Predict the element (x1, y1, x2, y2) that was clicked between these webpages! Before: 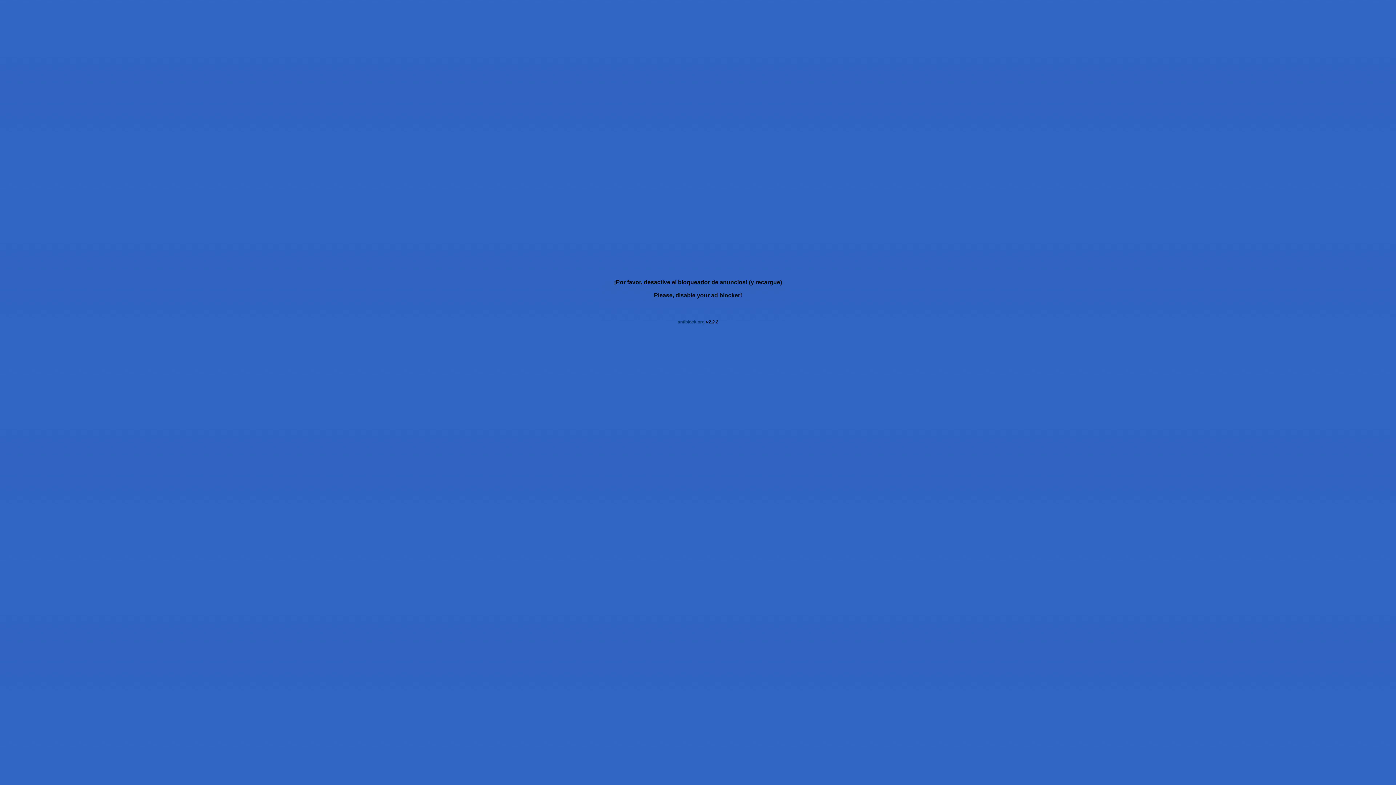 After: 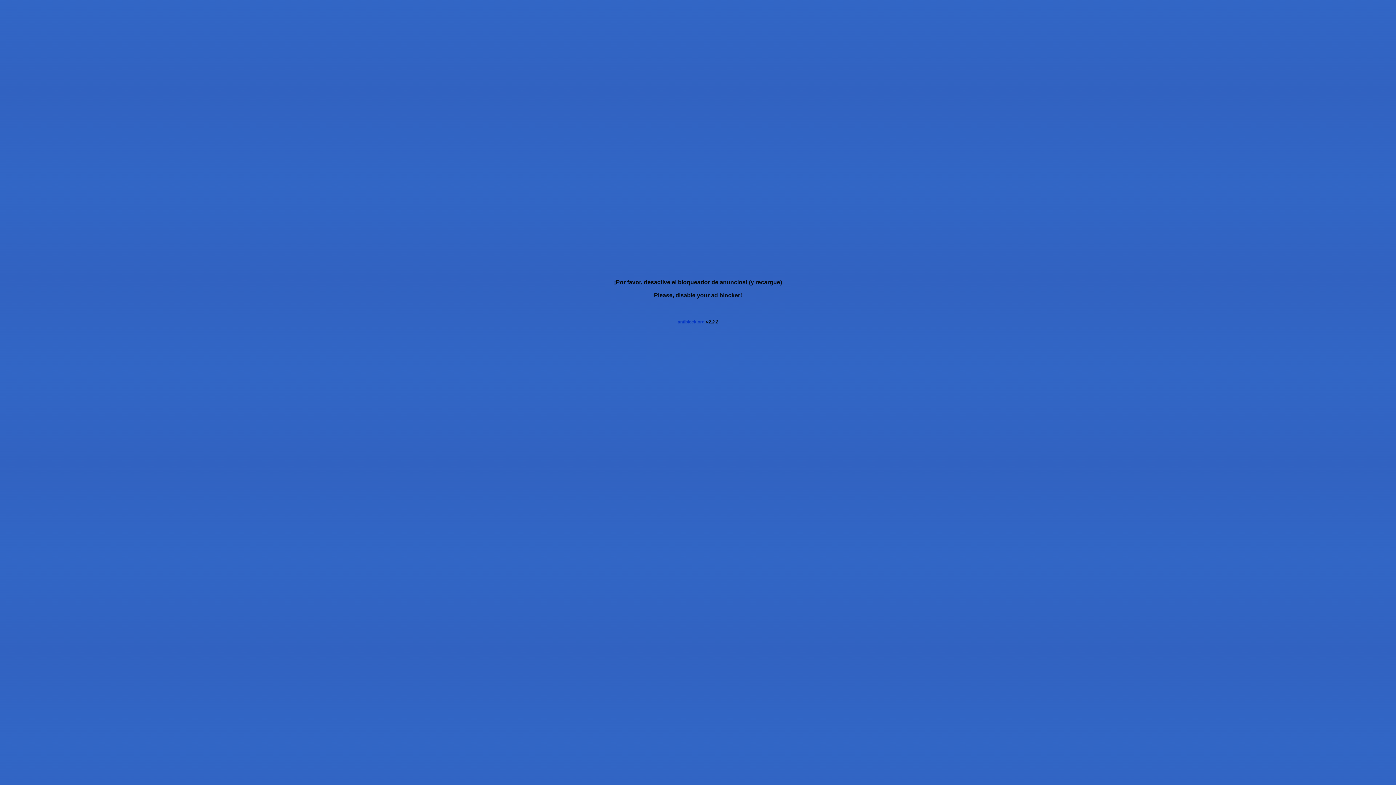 Action: label: antiblock.org bbox: (677, 319, 704, 324)